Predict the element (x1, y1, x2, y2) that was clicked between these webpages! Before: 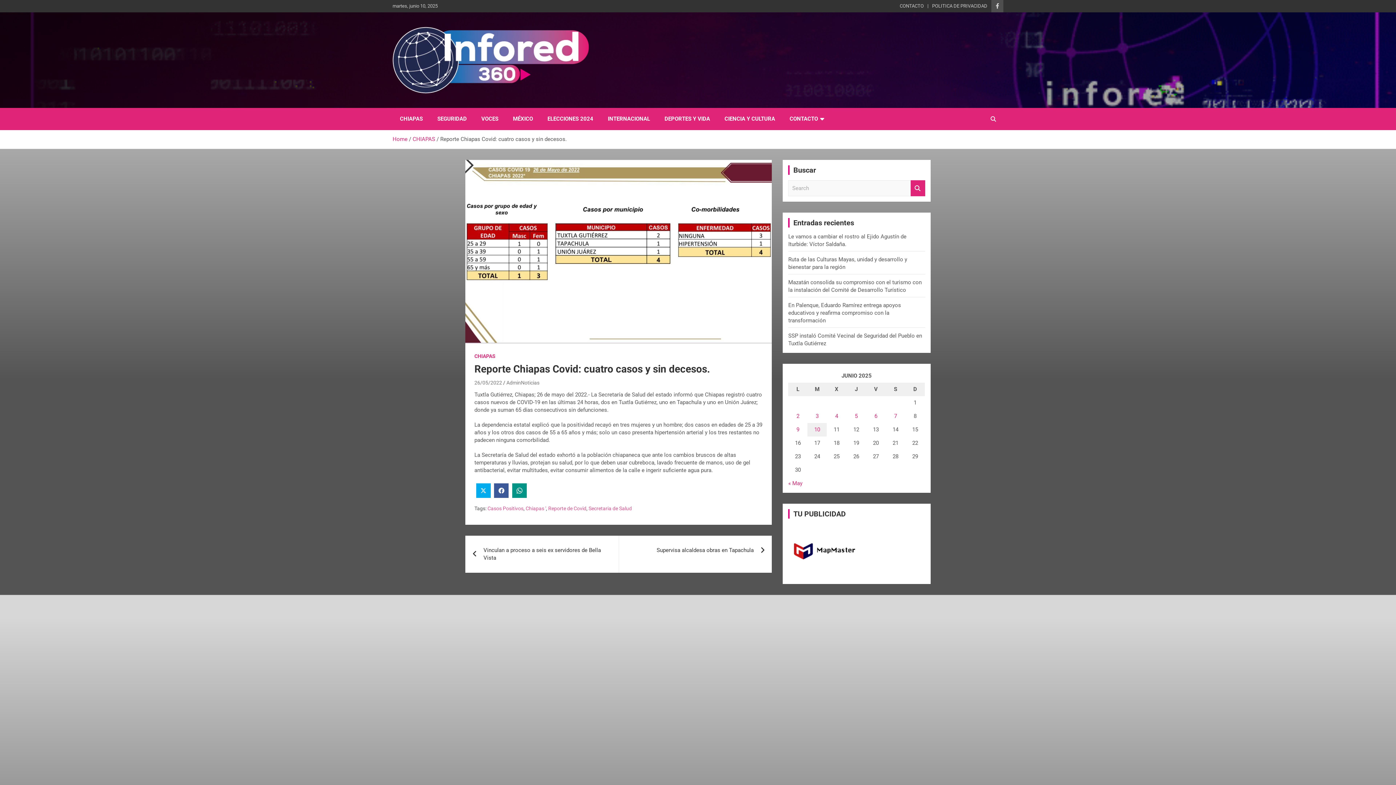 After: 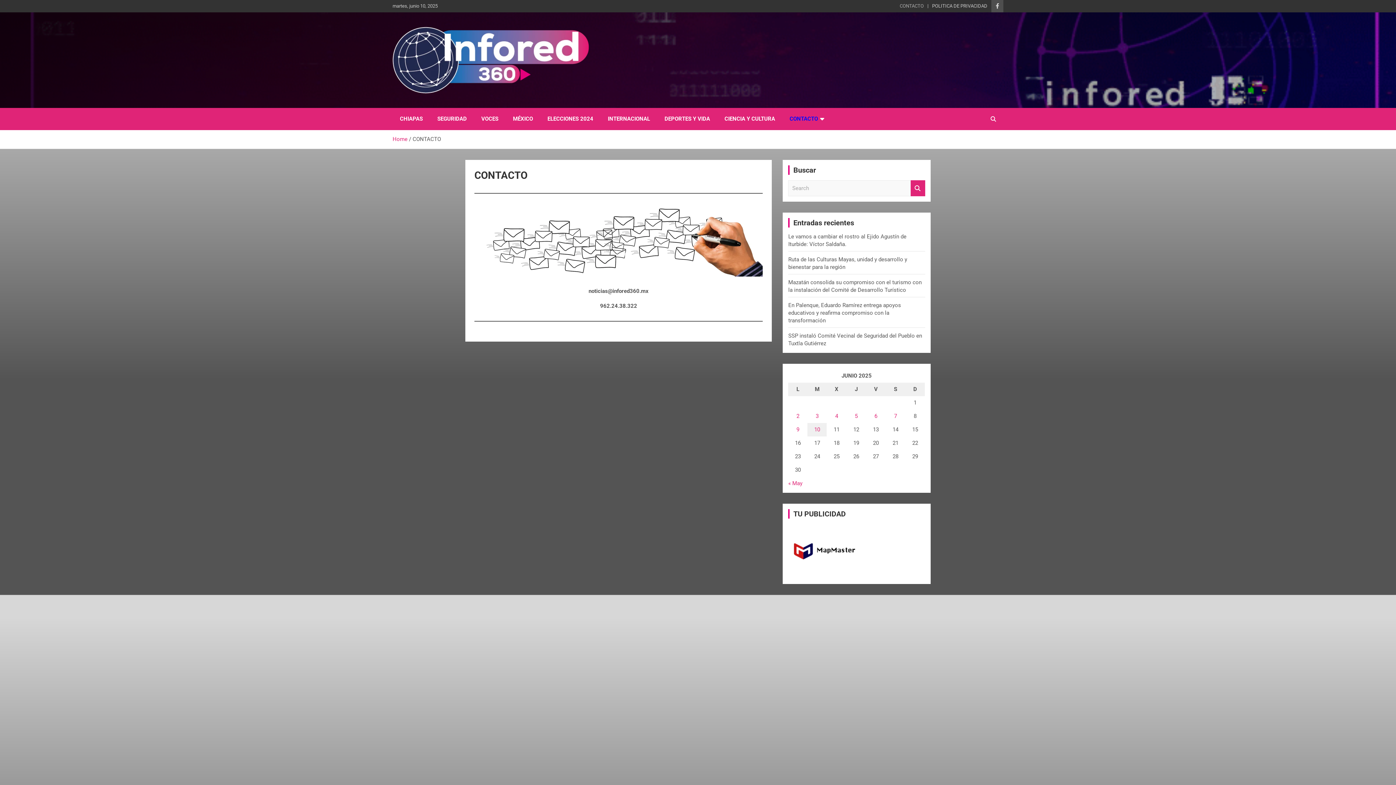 Action: label: CONTACTO bbox: (900, 2, 924, 9)